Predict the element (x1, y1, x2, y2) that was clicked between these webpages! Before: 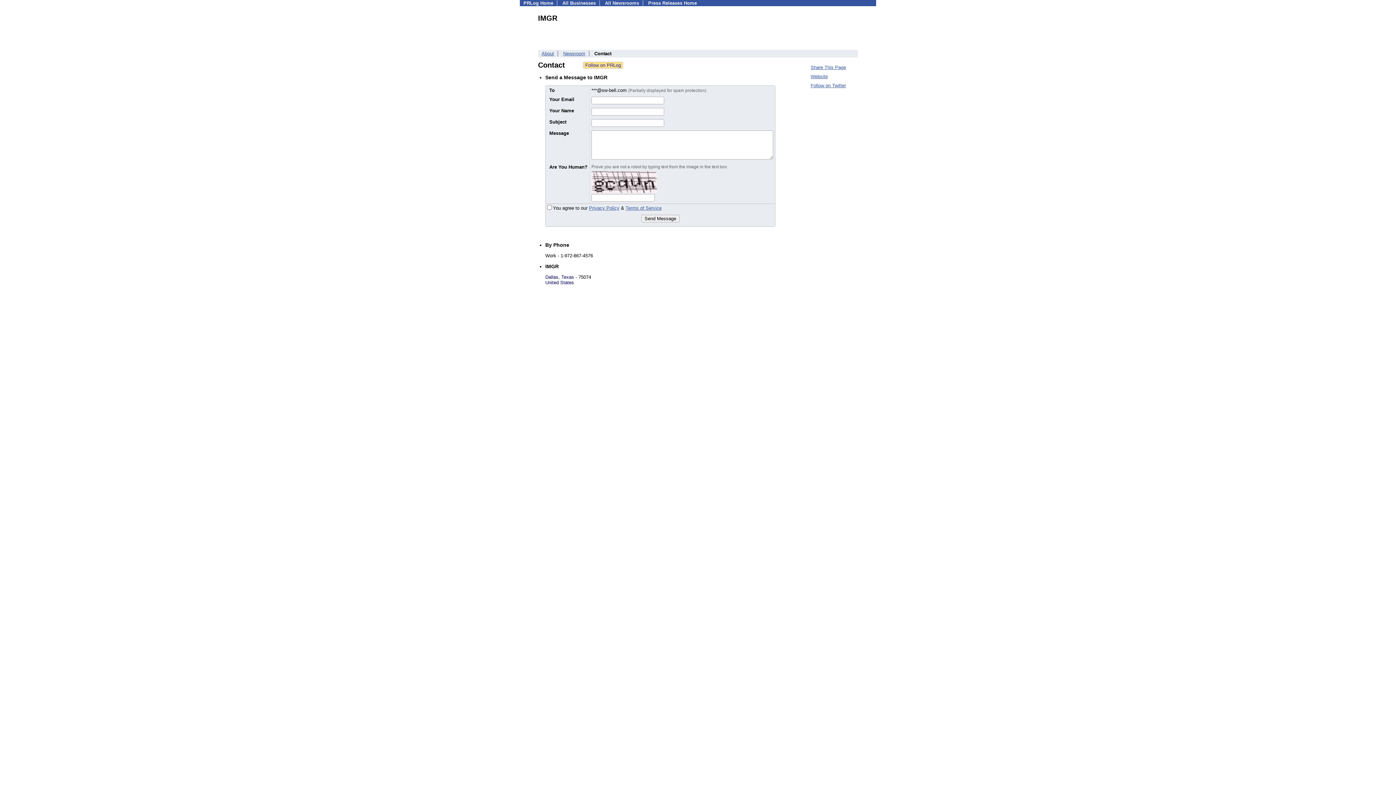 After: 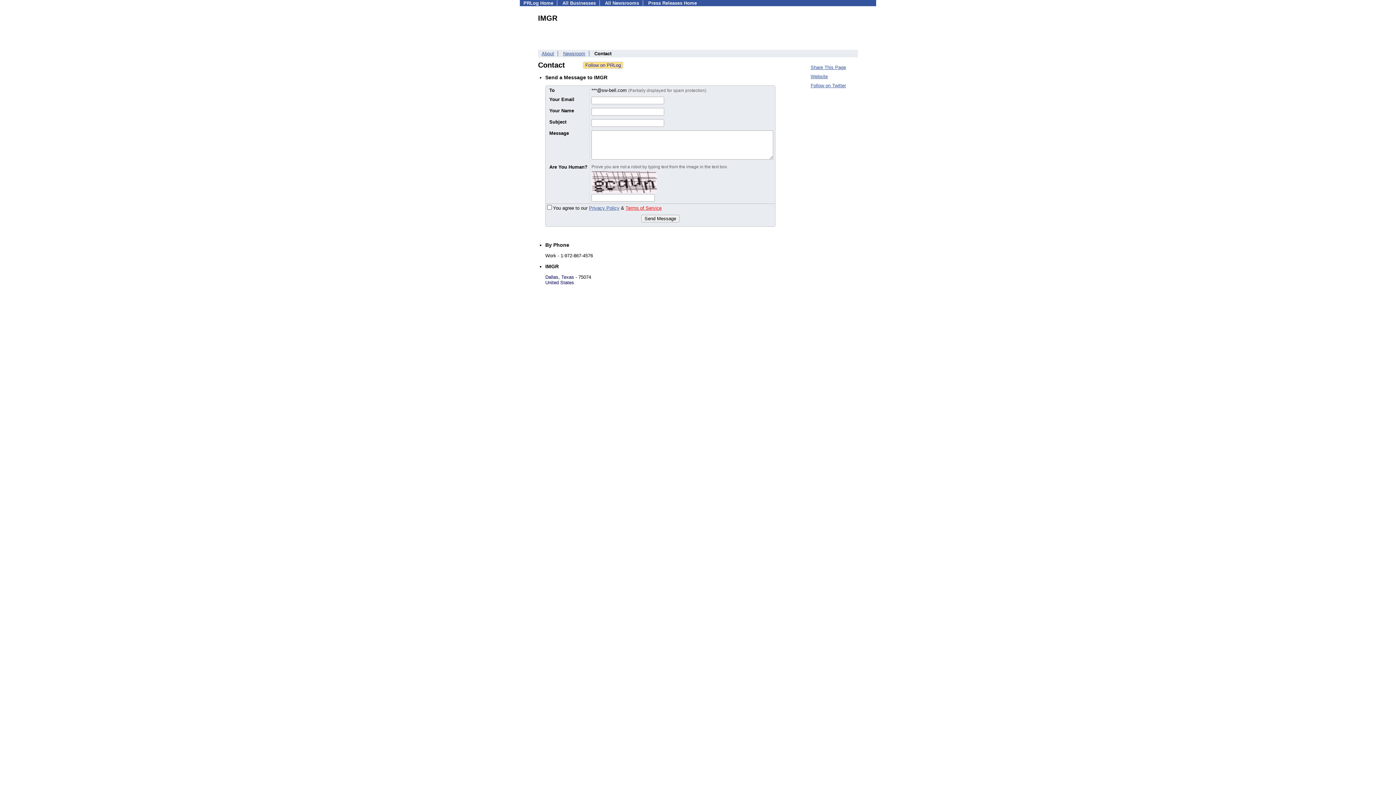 Action: label: Terms of Service bbox: (625, 205, 661, 210)